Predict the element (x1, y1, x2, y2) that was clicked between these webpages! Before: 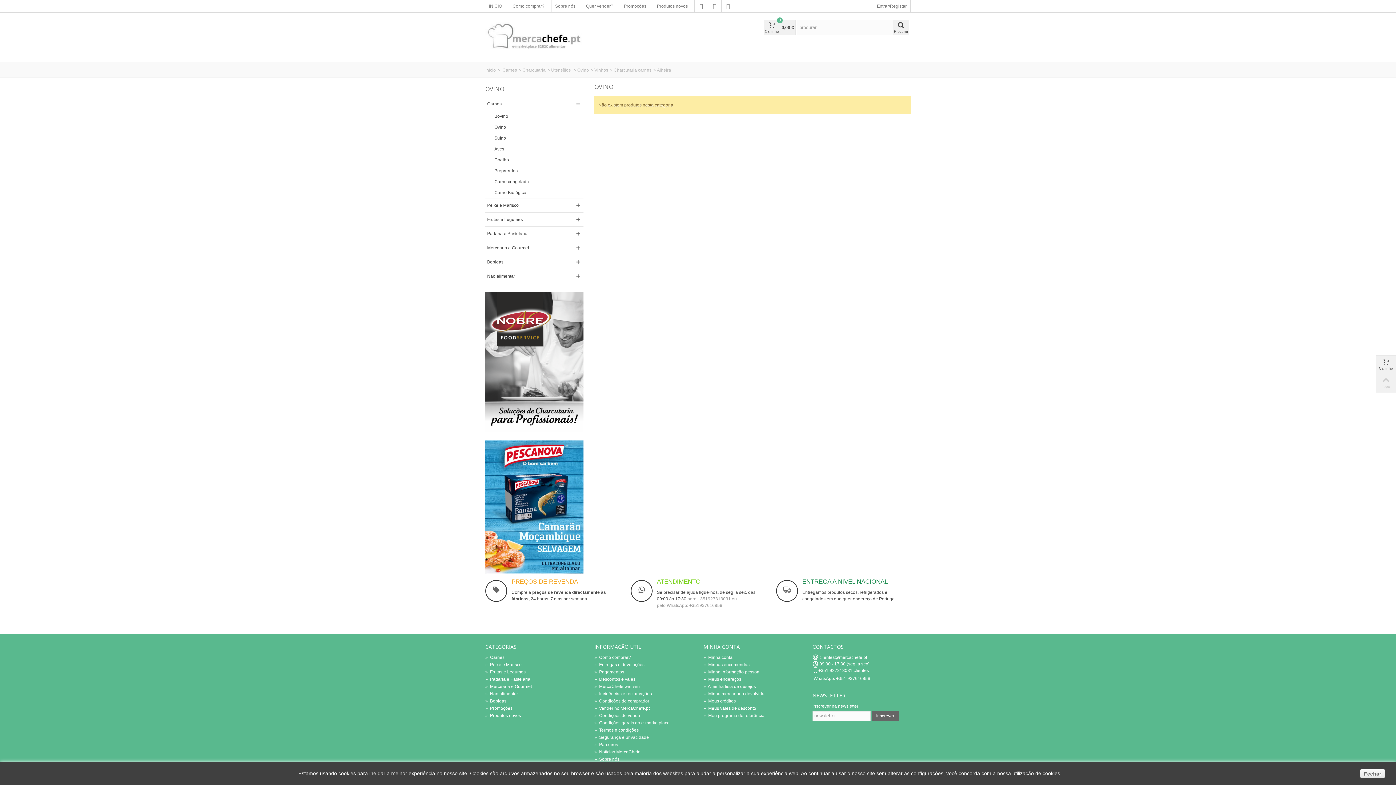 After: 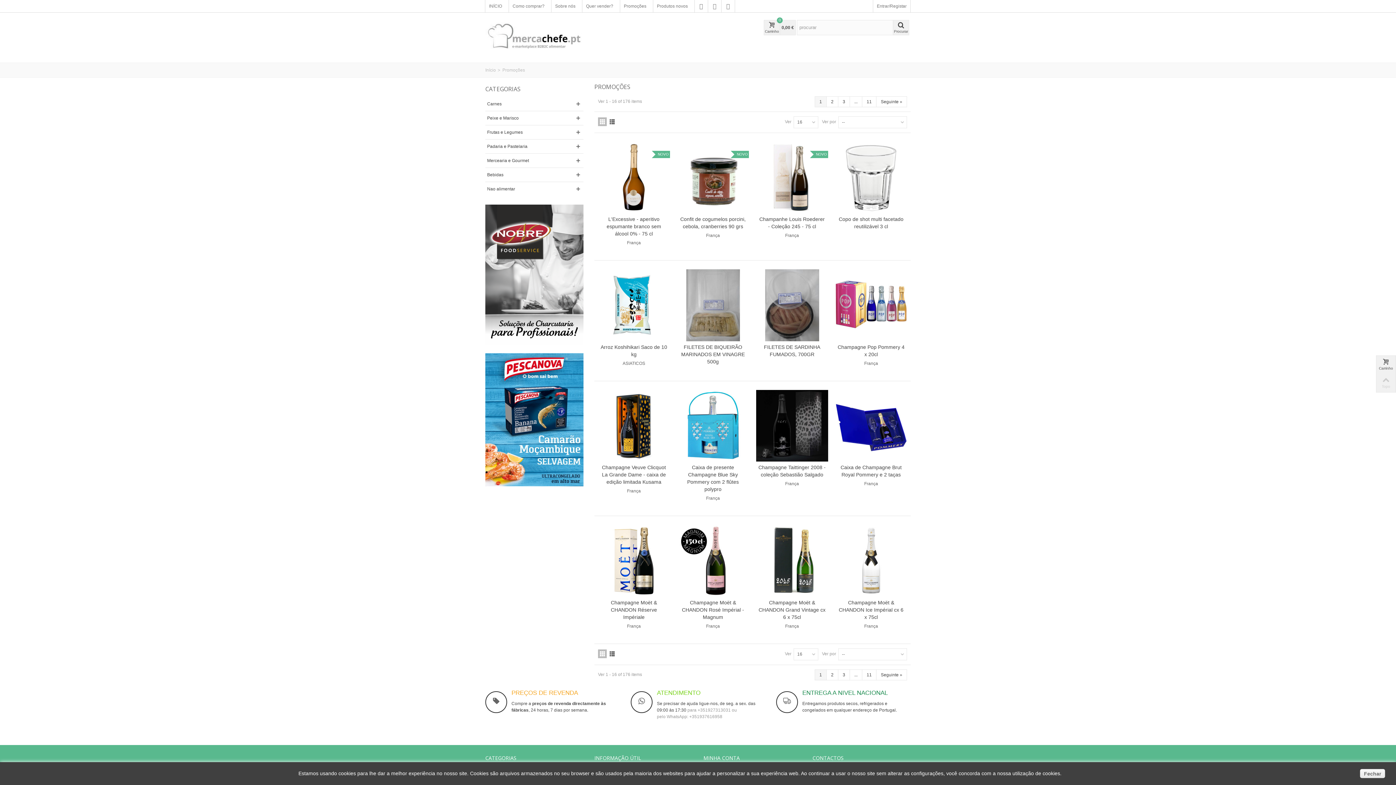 Action: label: Promoções bbox: (620, 0, 653, 12)